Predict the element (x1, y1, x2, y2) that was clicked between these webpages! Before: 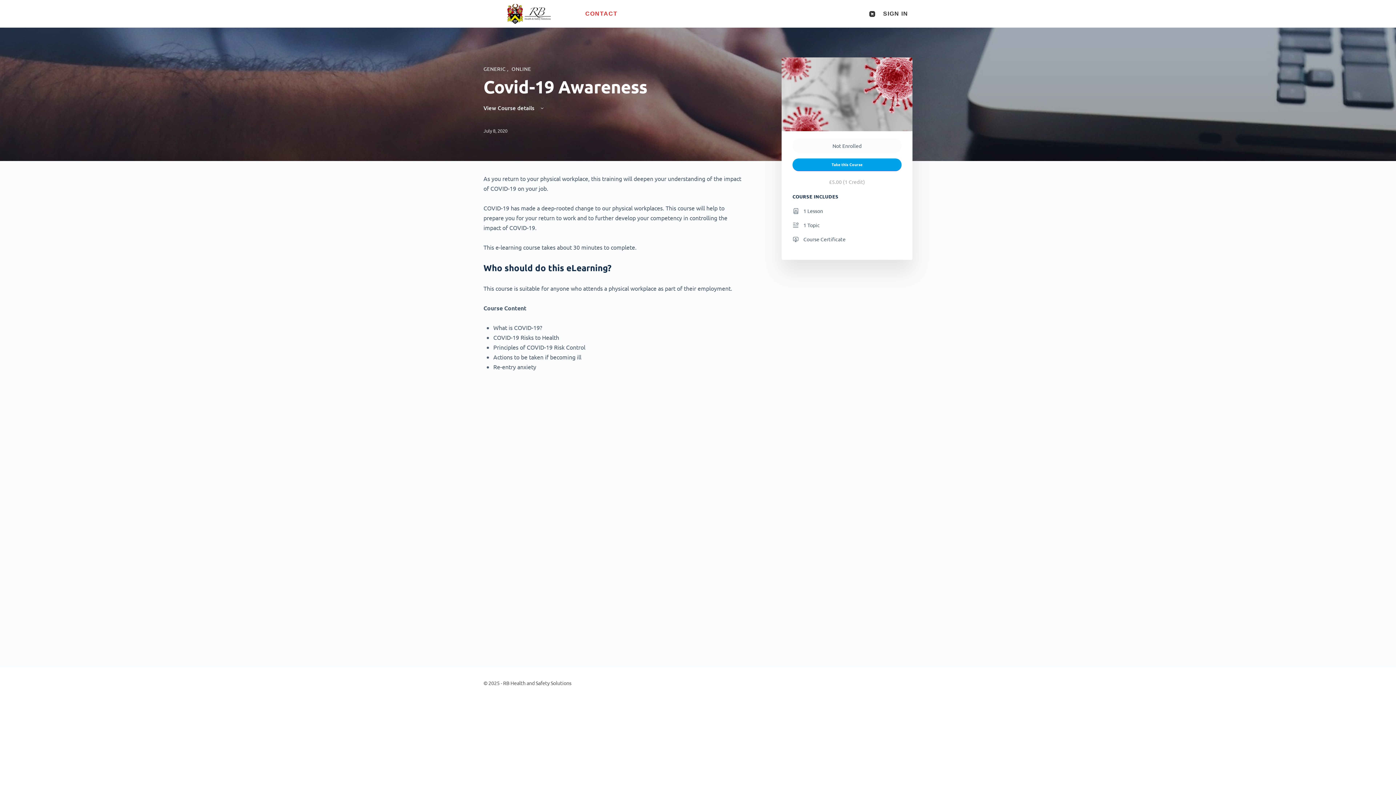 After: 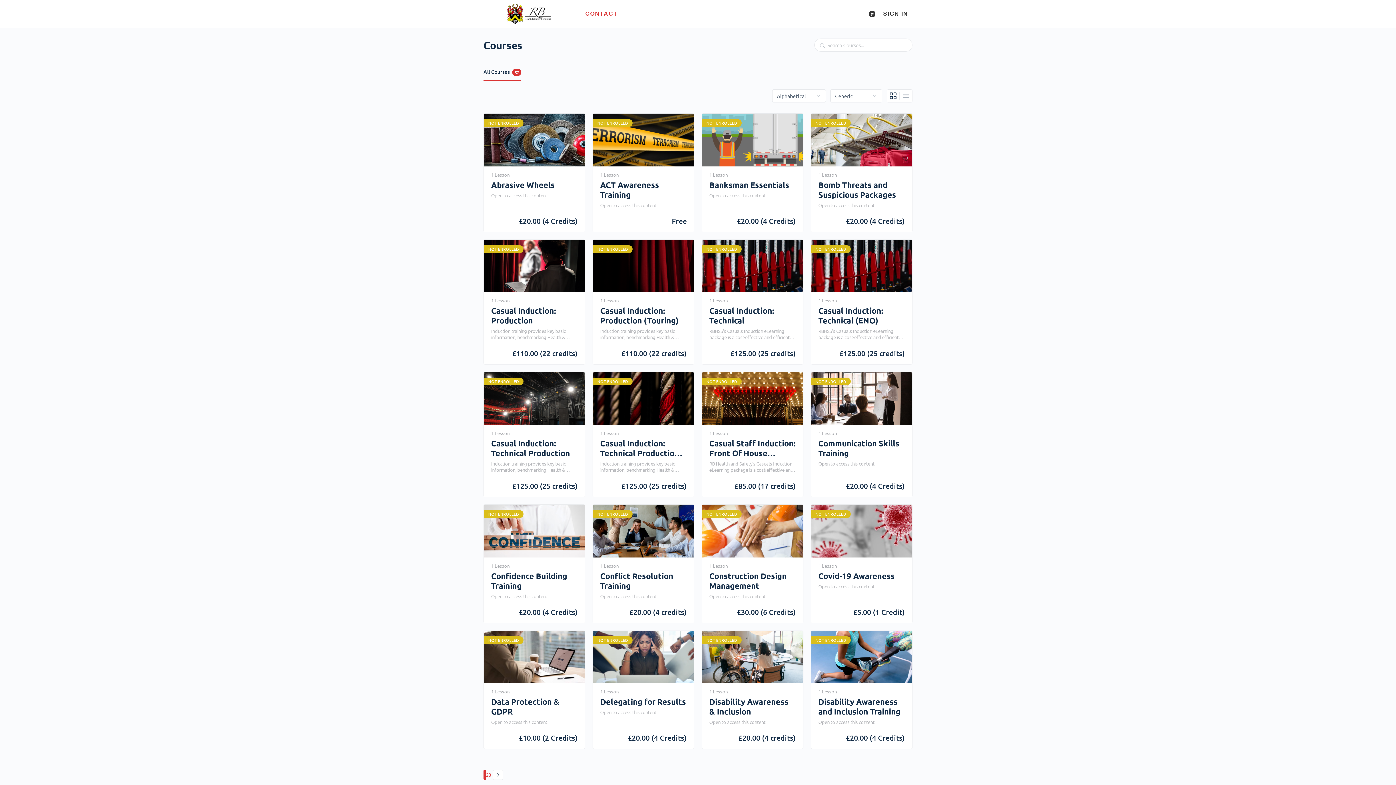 Action: label: GENERIC  bbox: (483, 65, 507, 72)